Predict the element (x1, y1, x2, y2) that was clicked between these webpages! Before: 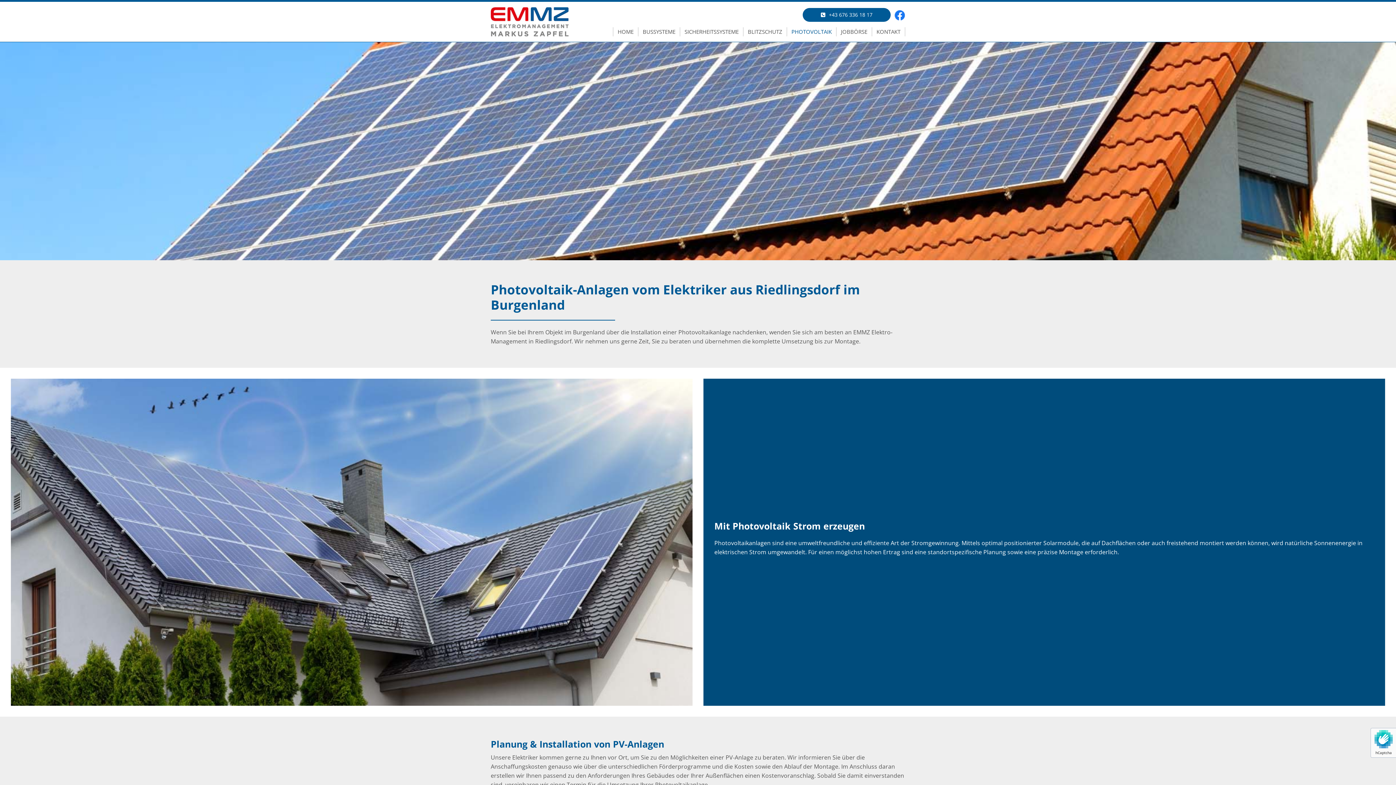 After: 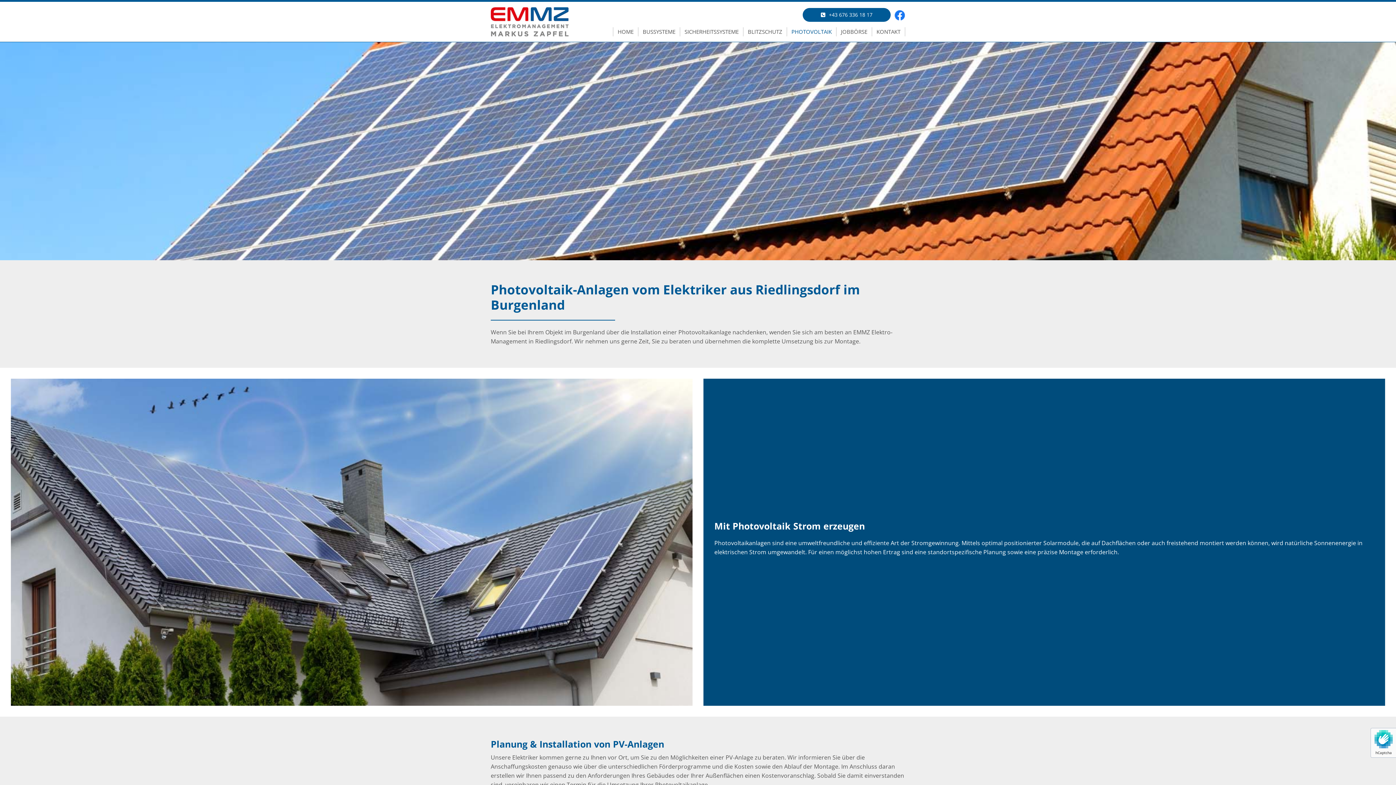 Action: bbox: (16, 378, 687, 706)